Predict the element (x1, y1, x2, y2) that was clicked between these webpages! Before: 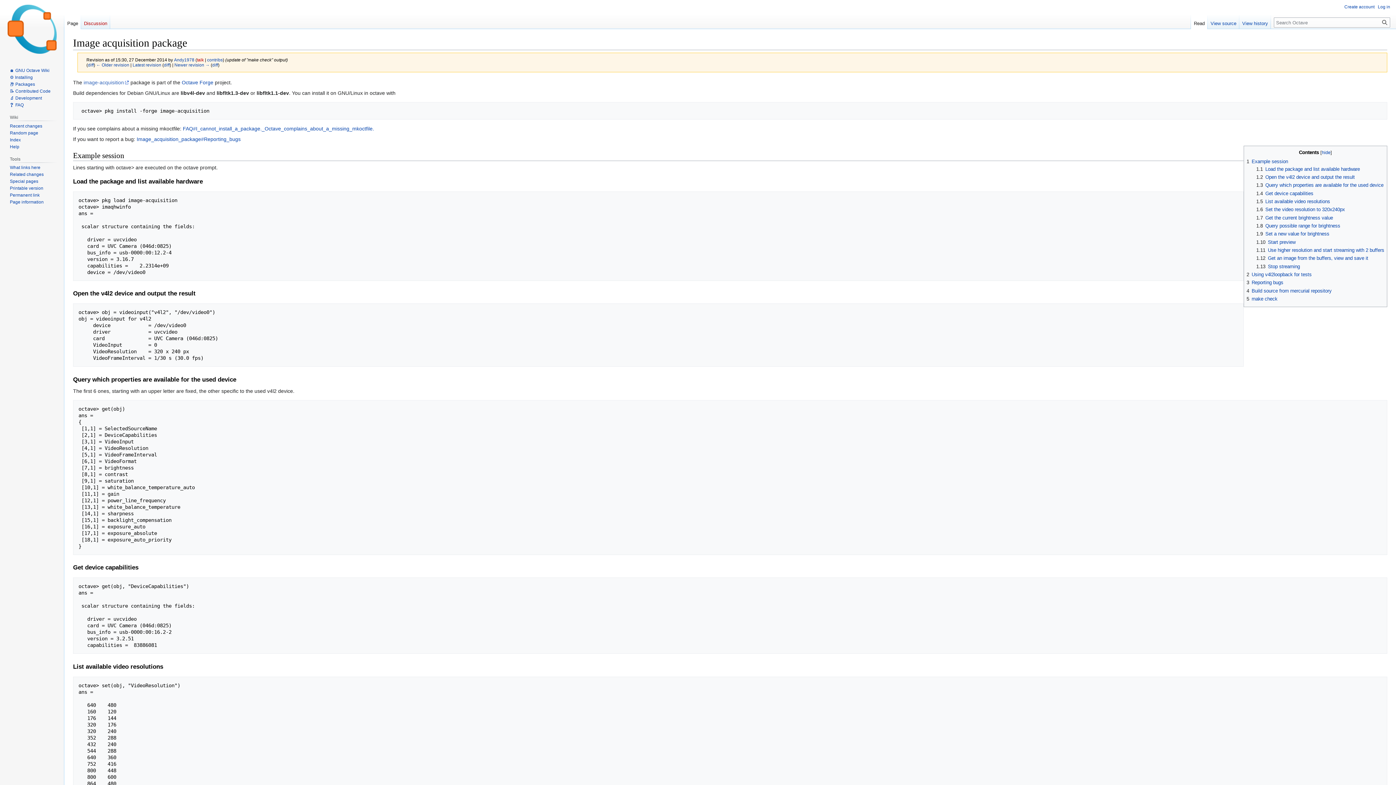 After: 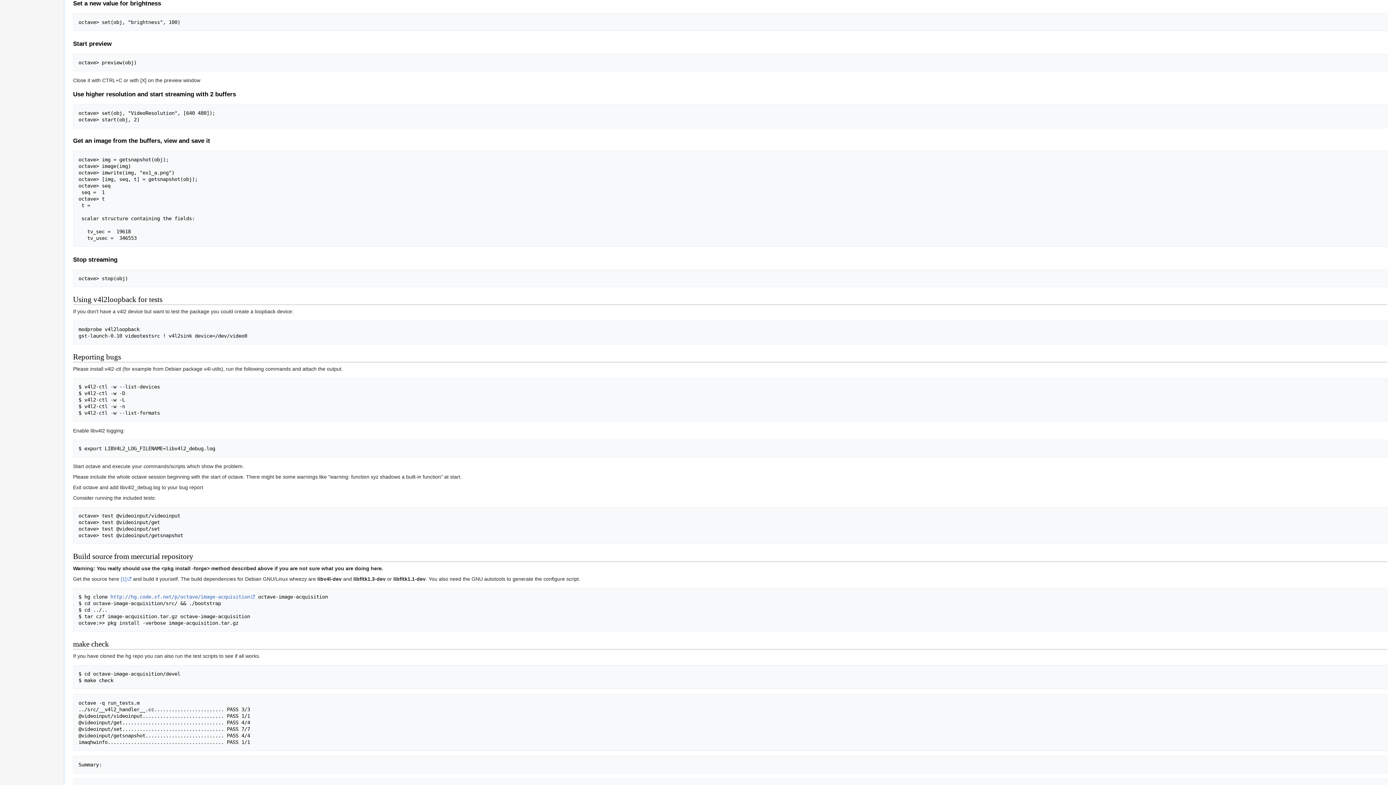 Action: bbox: (1256, 231, 1329, 236) label: 1.9	Set a new value for brightness